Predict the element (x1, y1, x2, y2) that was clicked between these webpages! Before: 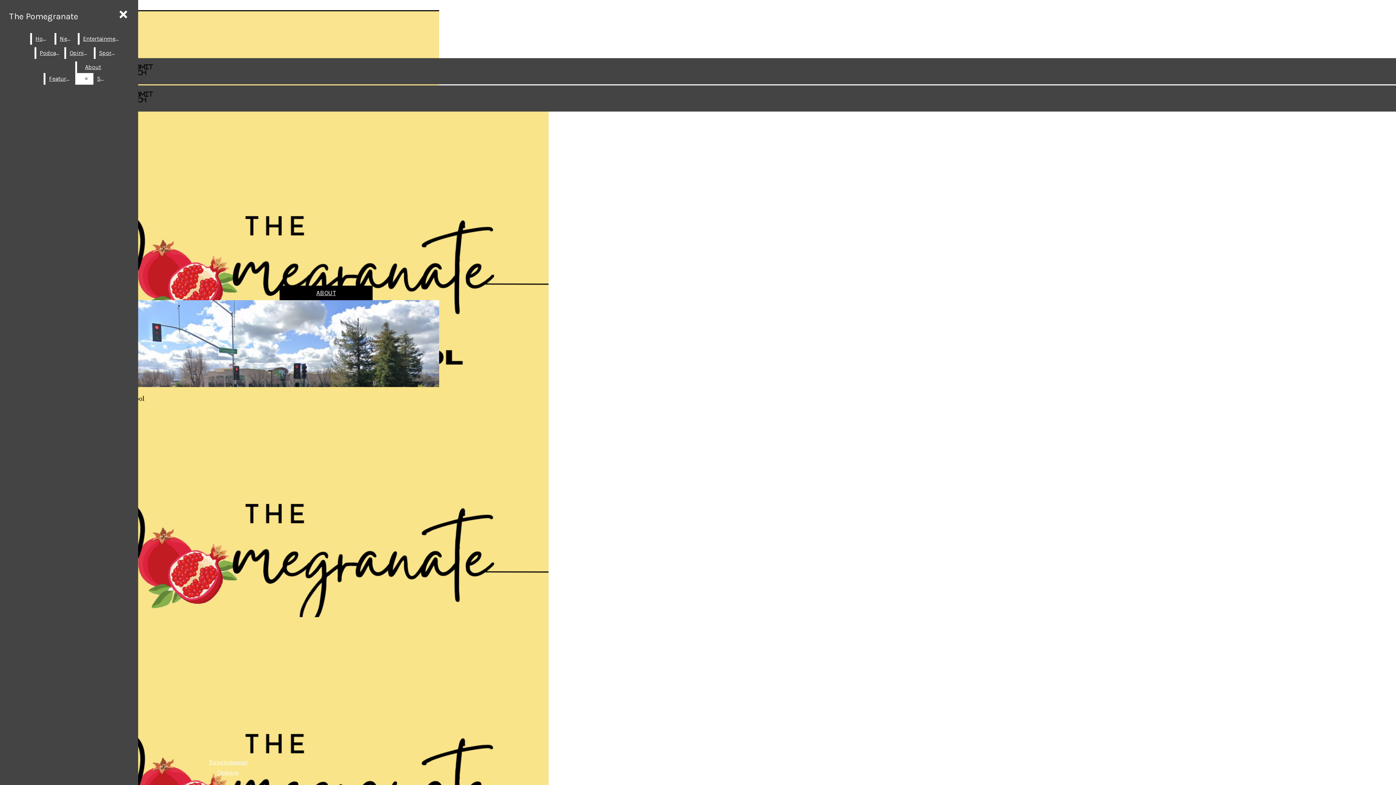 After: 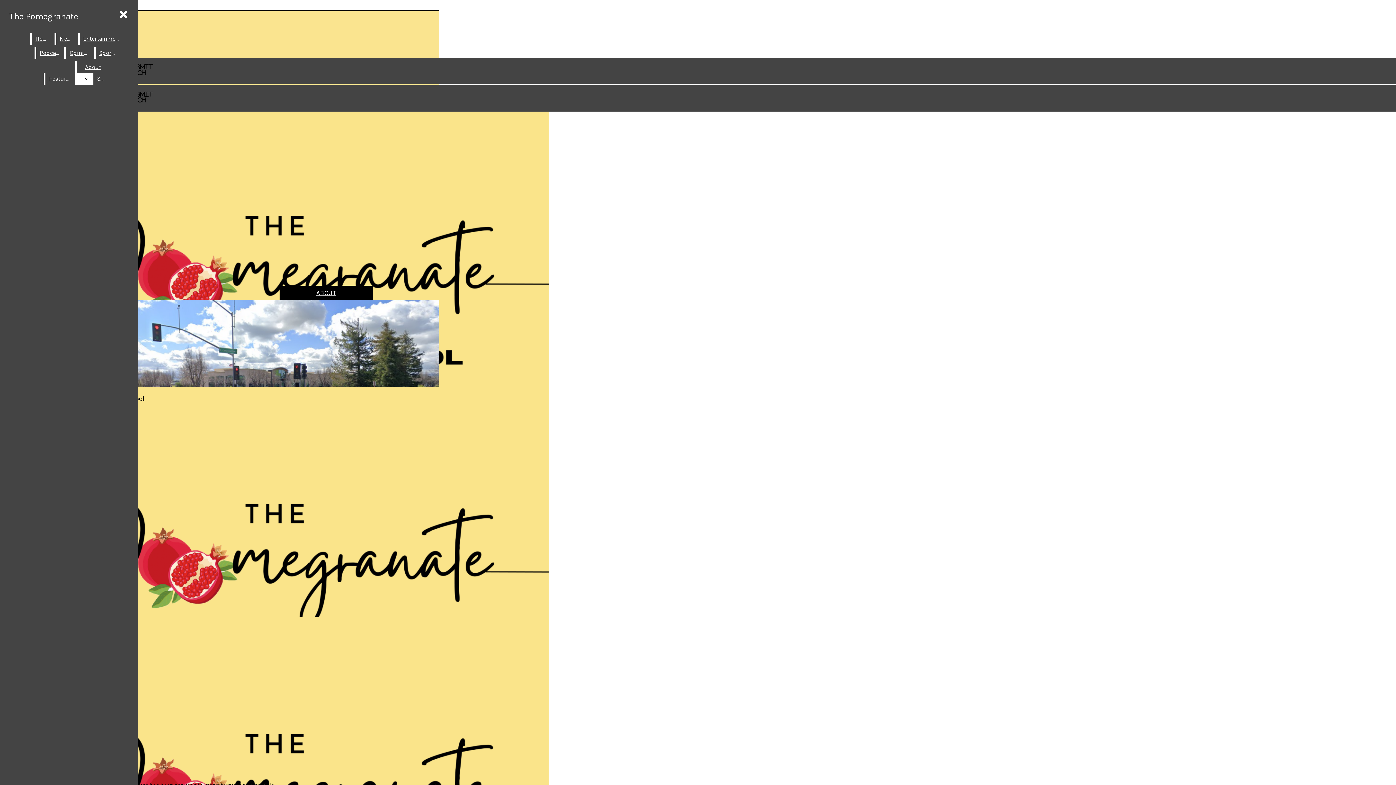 Action: label: ABOUT bbox: (316, 289, 336, 297)